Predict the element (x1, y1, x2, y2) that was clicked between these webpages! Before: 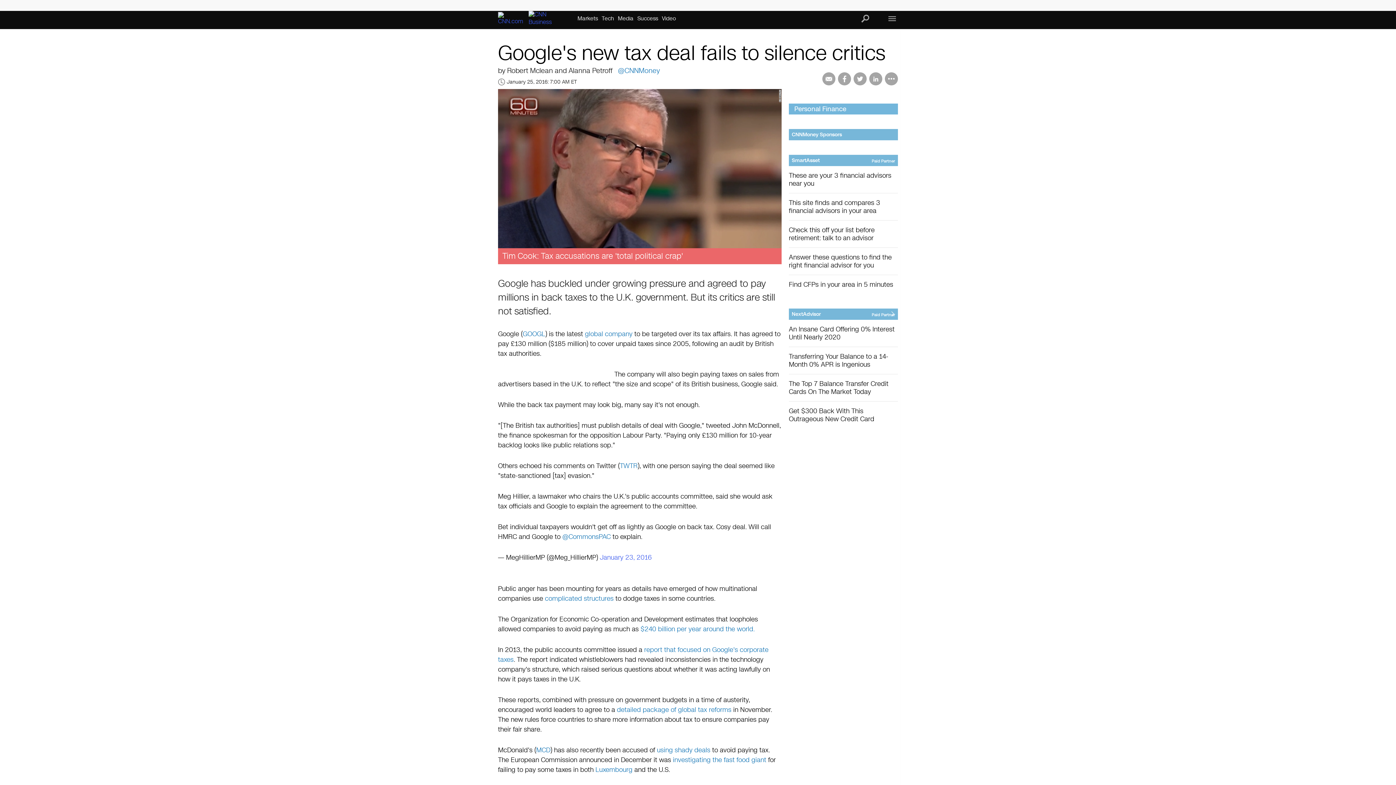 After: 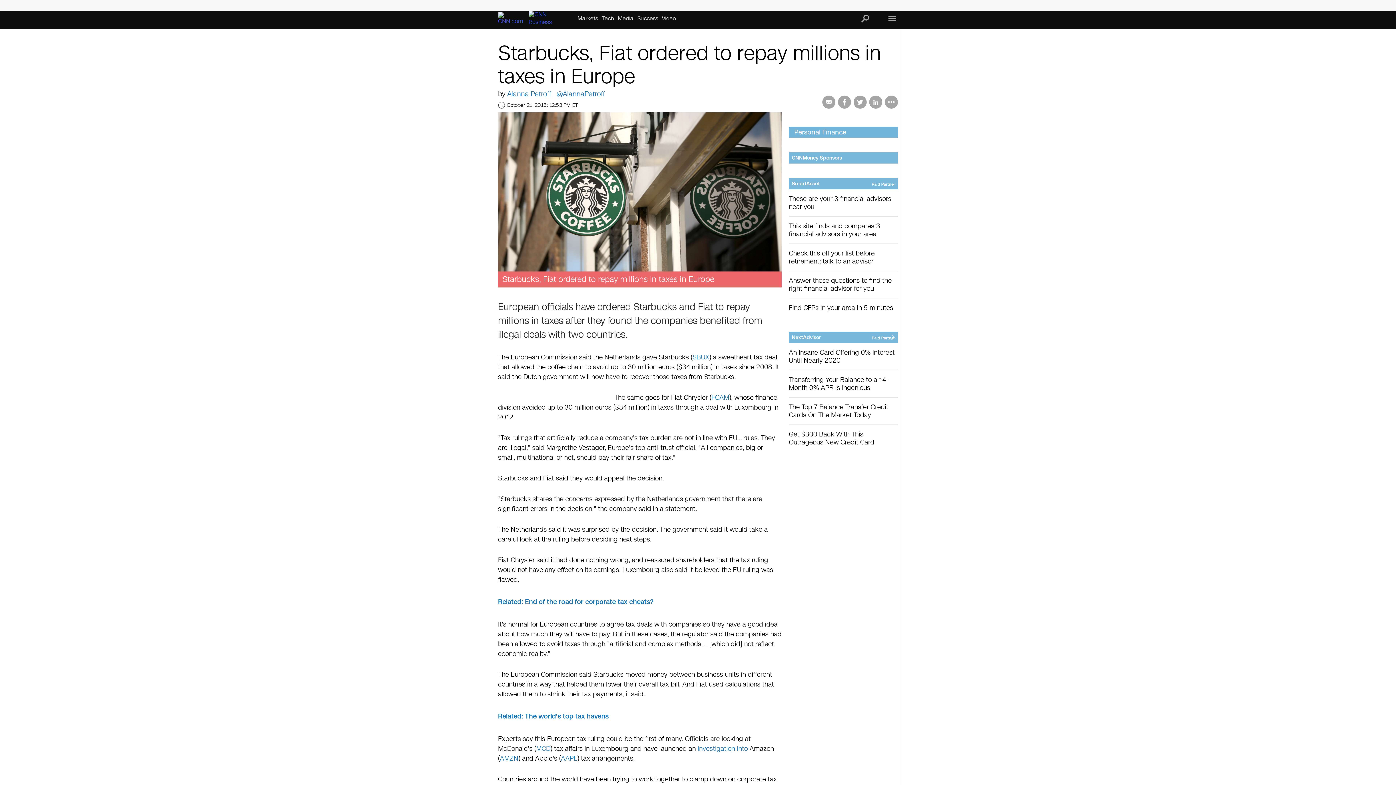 Action: label: global company bbox: (585, 329, 632, 338)